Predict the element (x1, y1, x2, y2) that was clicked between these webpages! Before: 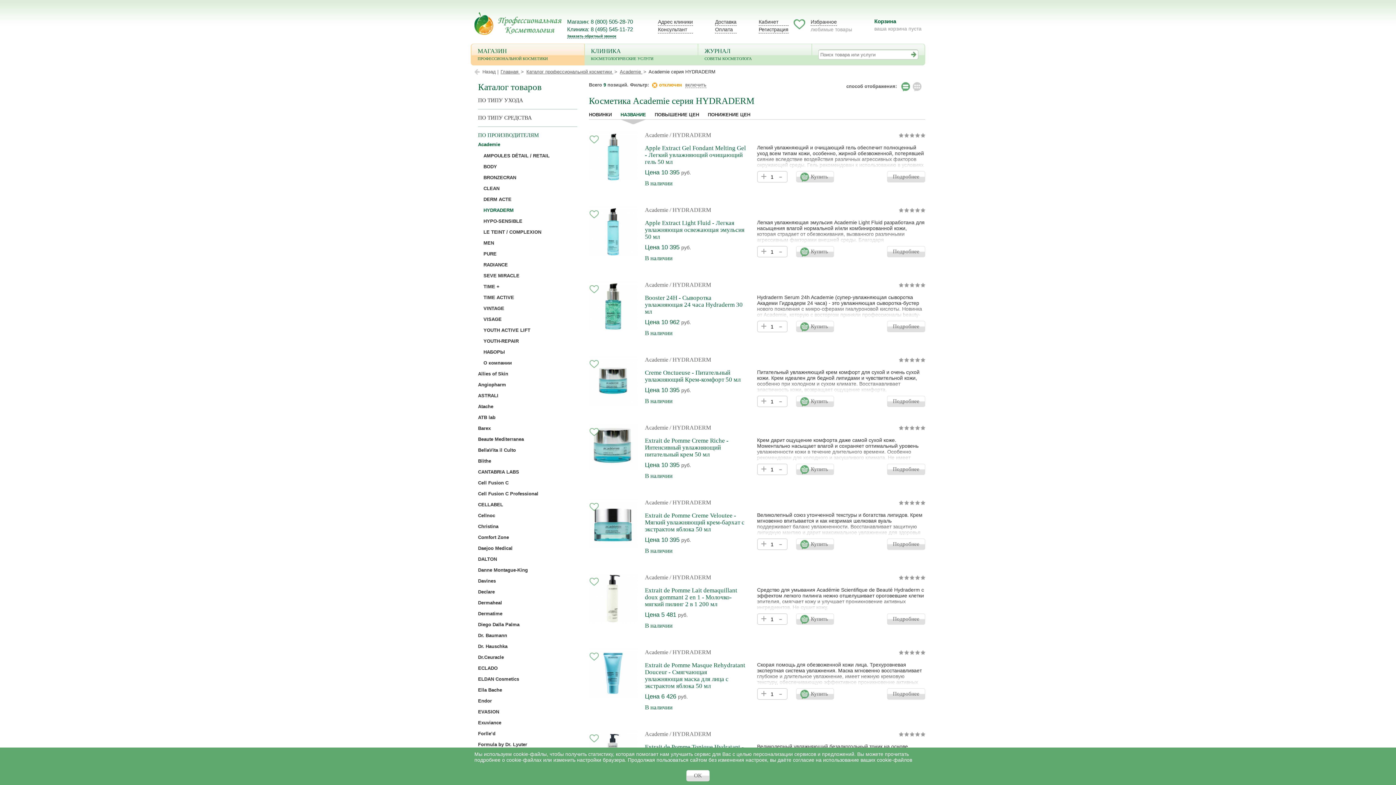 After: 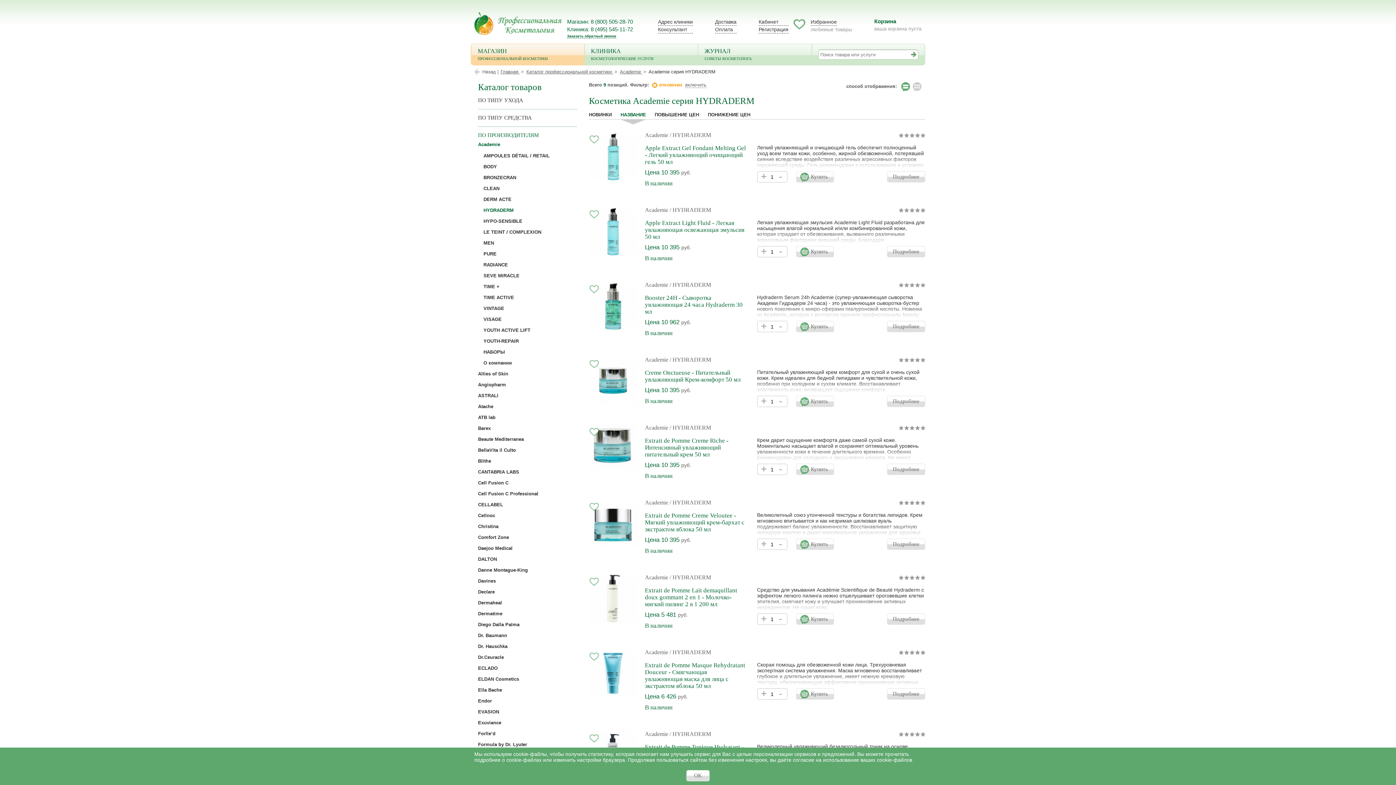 Action: label: / HYDRADERM bbox: (669, 132, 711, 138)